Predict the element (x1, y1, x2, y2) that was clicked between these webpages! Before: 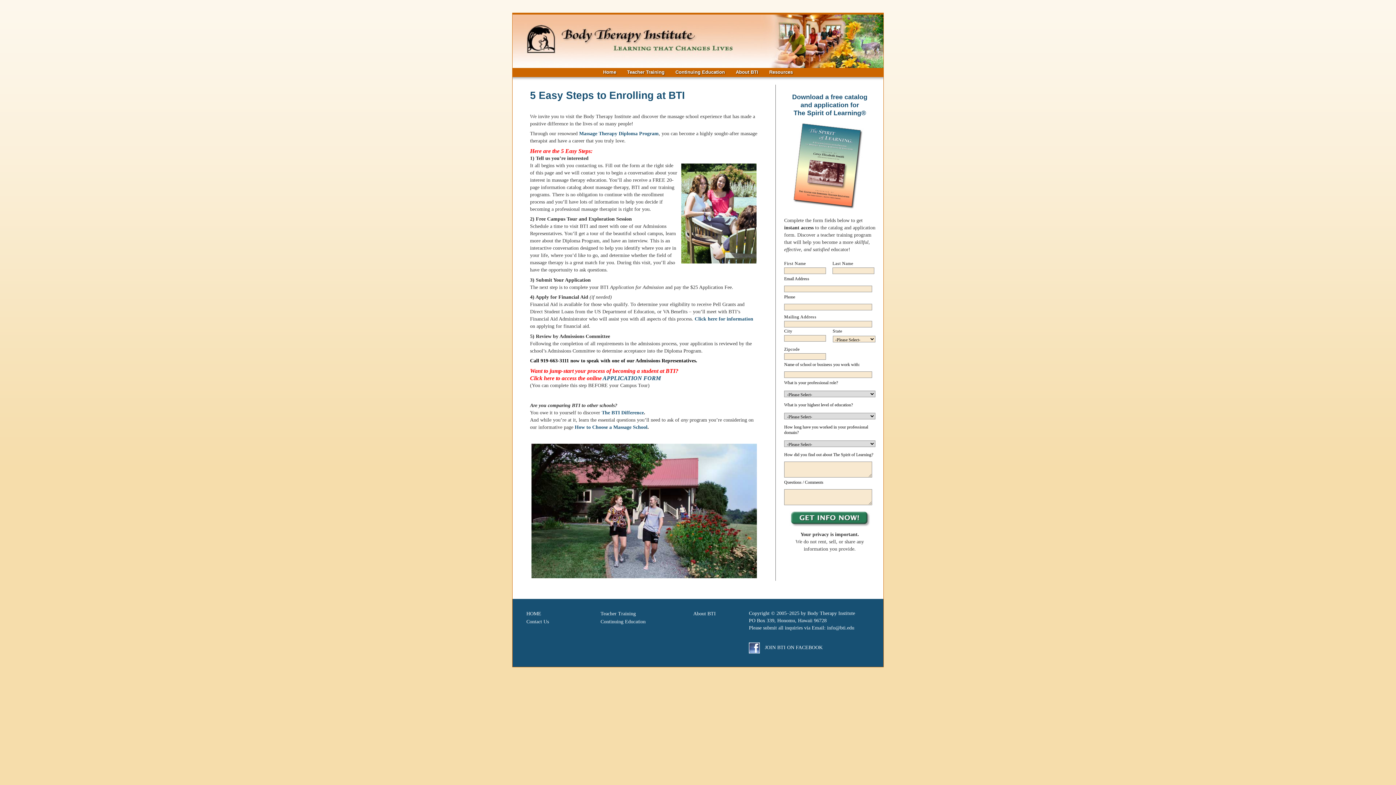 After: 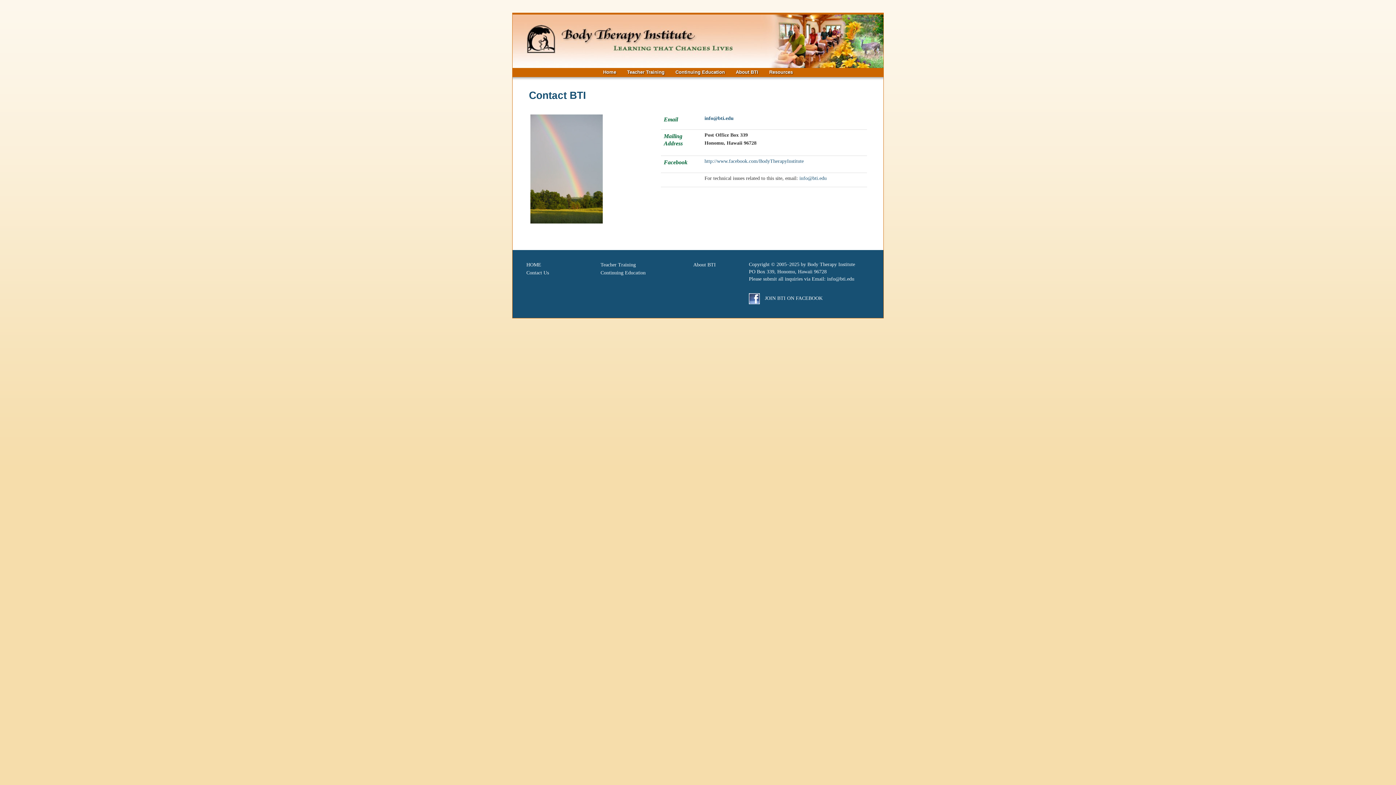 Action: label: Contact Us bbox: (526, 619, 549, 624)